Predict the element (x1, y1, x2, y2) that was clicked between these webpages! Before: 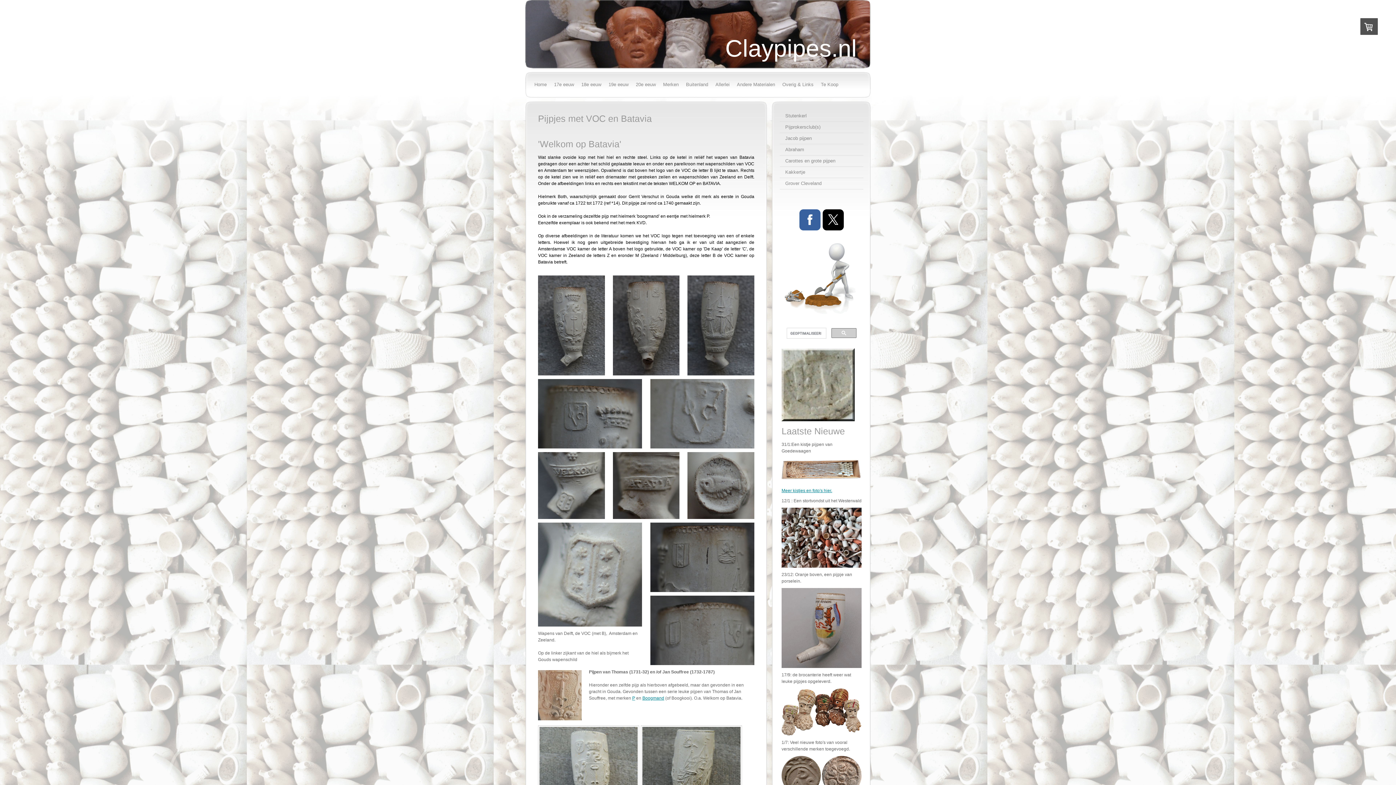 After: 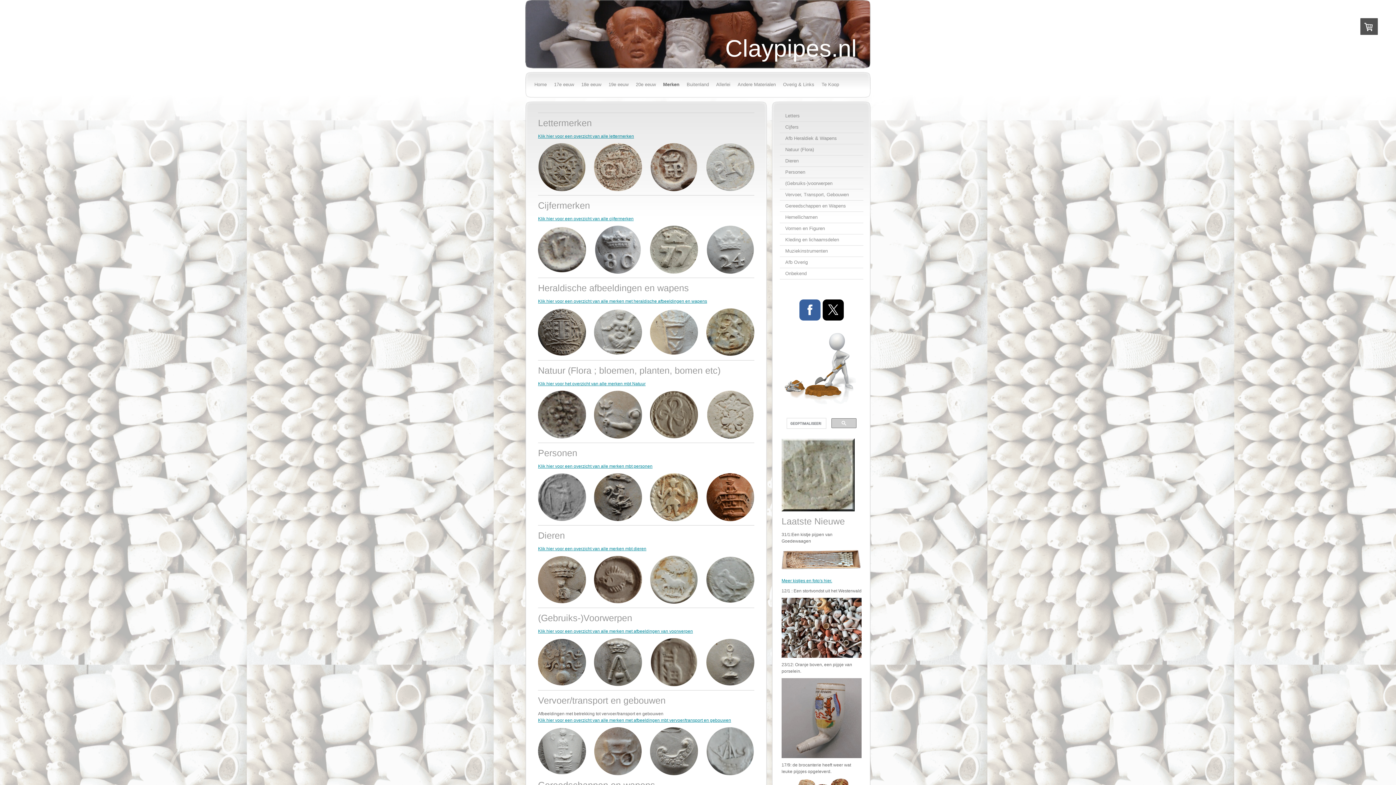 Action: bbox: (781, 756, 822, 795)